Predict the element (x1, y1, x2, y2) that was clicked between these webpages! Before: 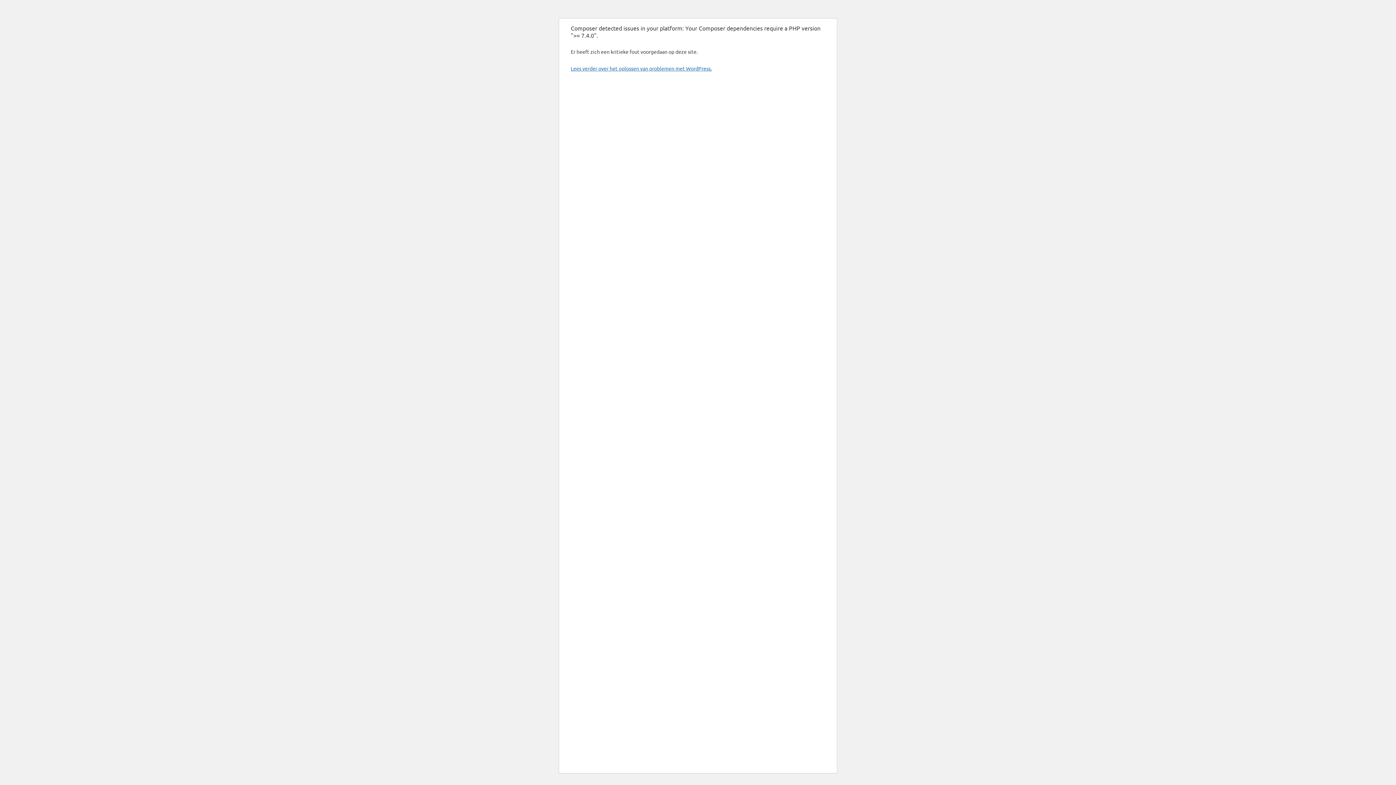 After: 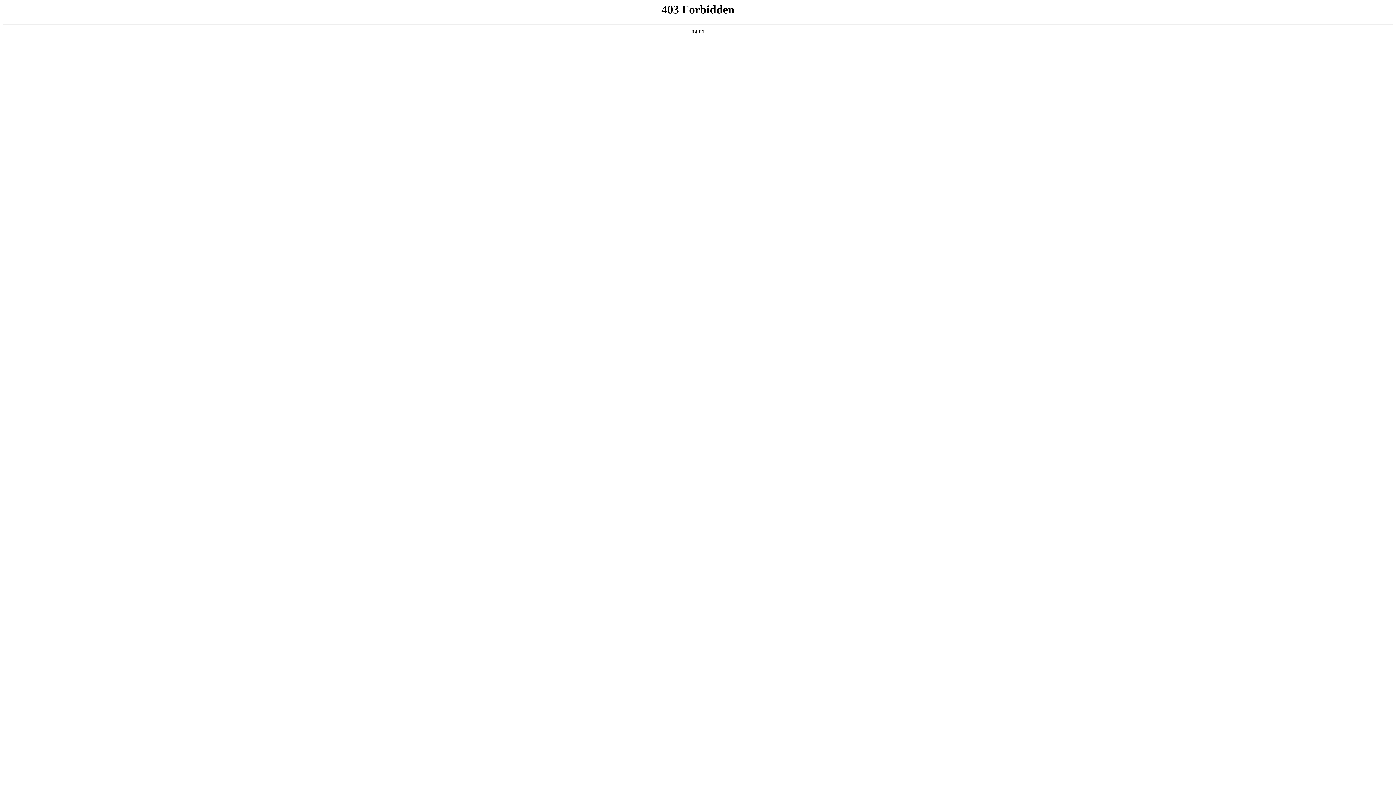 Action: label: Lees verder over het oplossen van problemen met WordPress. bbox: (570, 65, 712, 71)